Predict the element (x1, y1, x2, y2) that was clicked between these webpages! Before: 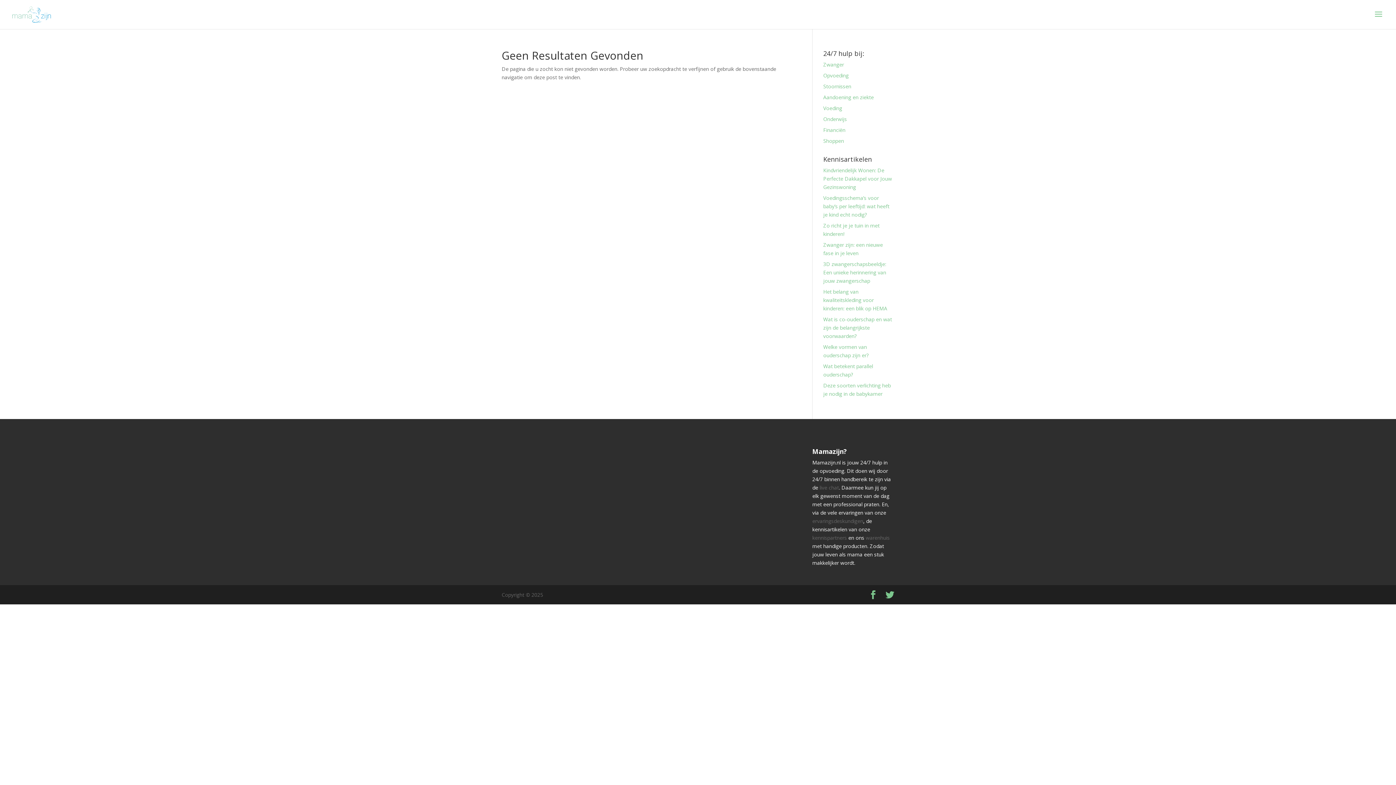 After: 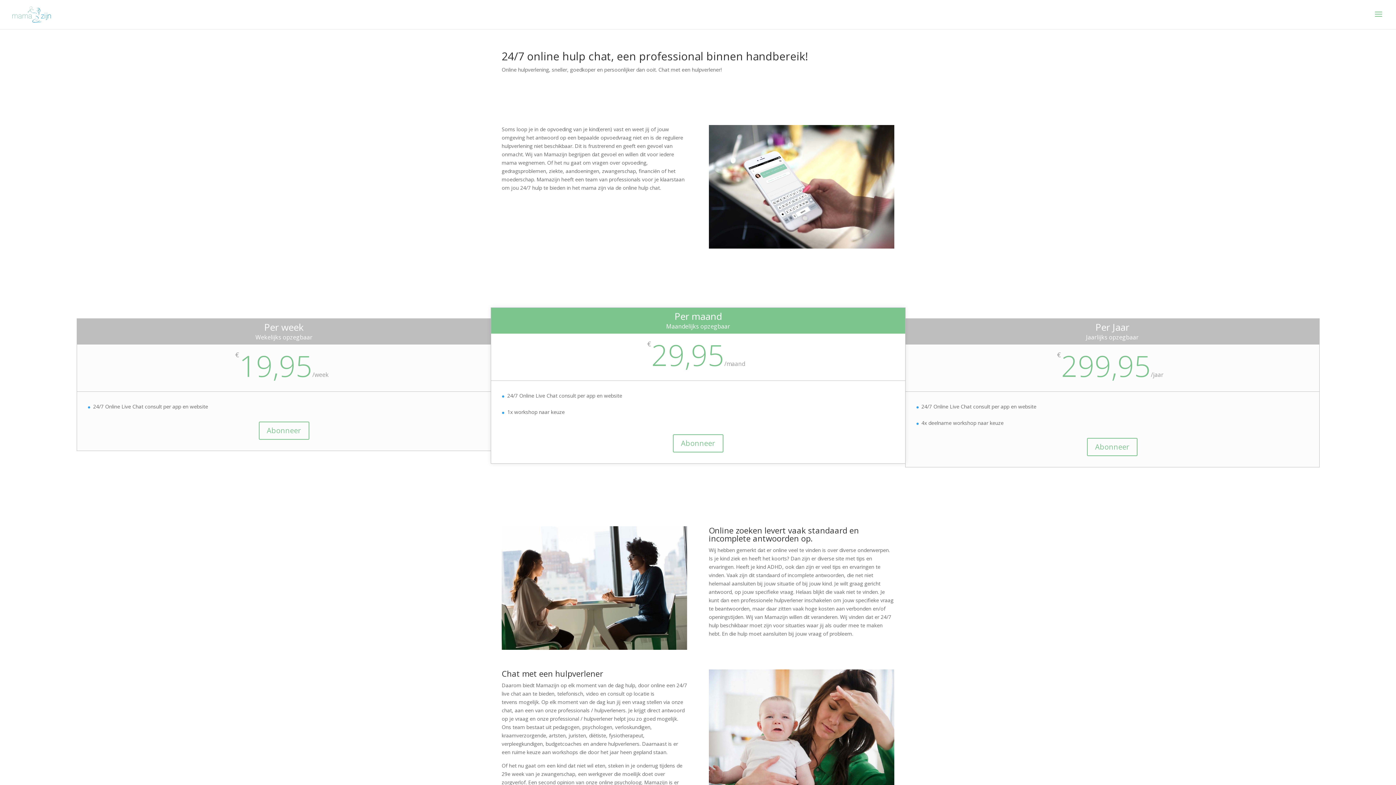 Action: bbox: (819, 484, 839, 491) label: live chat